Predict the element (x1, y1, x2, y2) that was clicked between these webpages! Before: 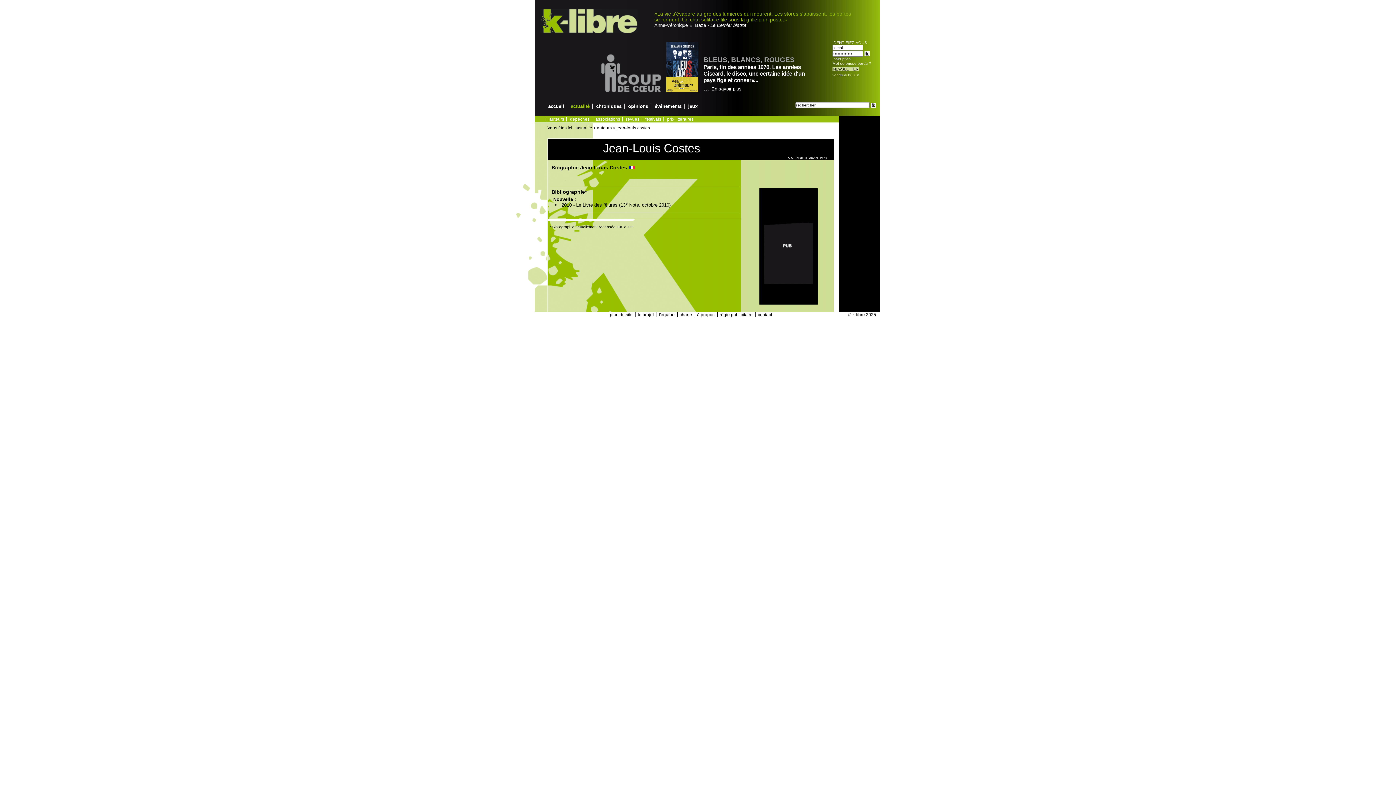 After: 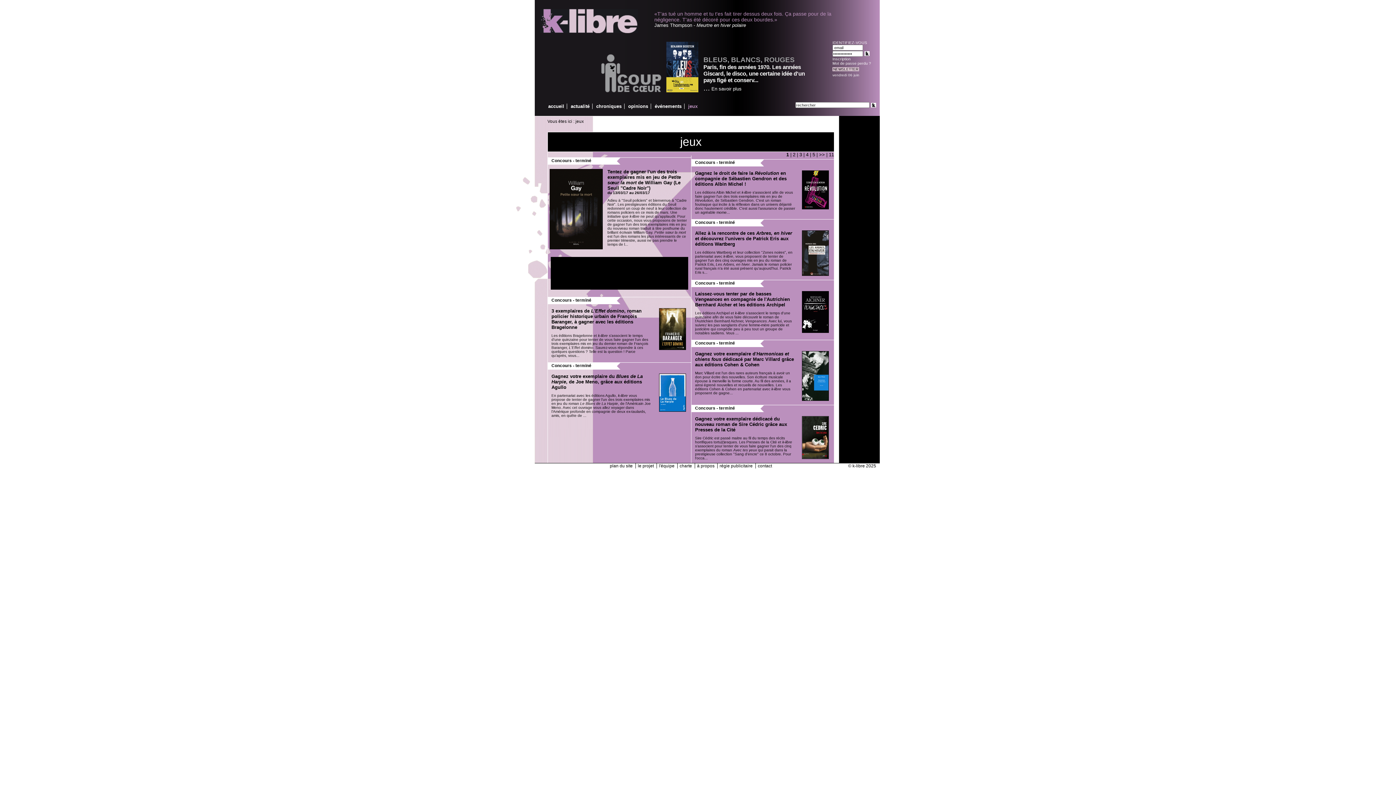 Action: bbox: (688, 103, 697, 109) label: jeux